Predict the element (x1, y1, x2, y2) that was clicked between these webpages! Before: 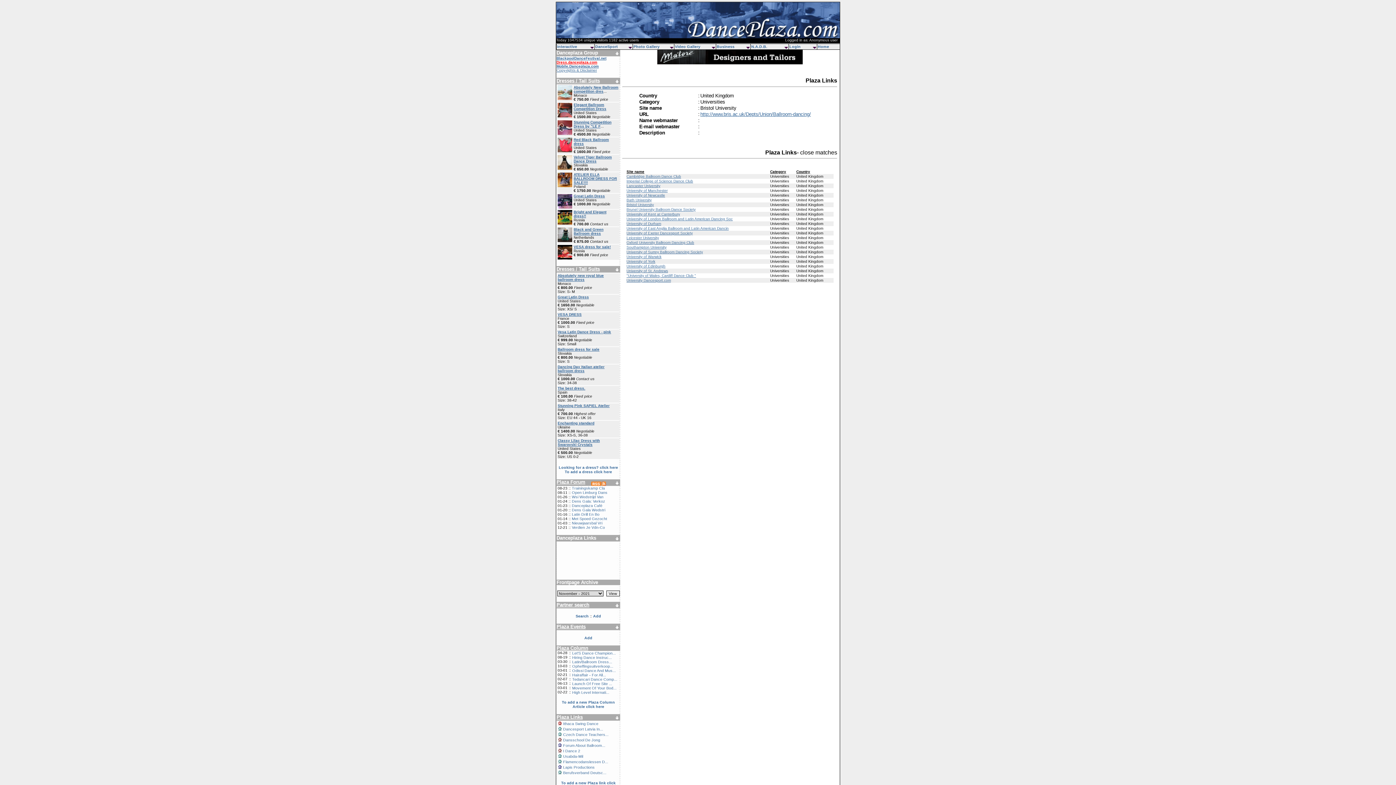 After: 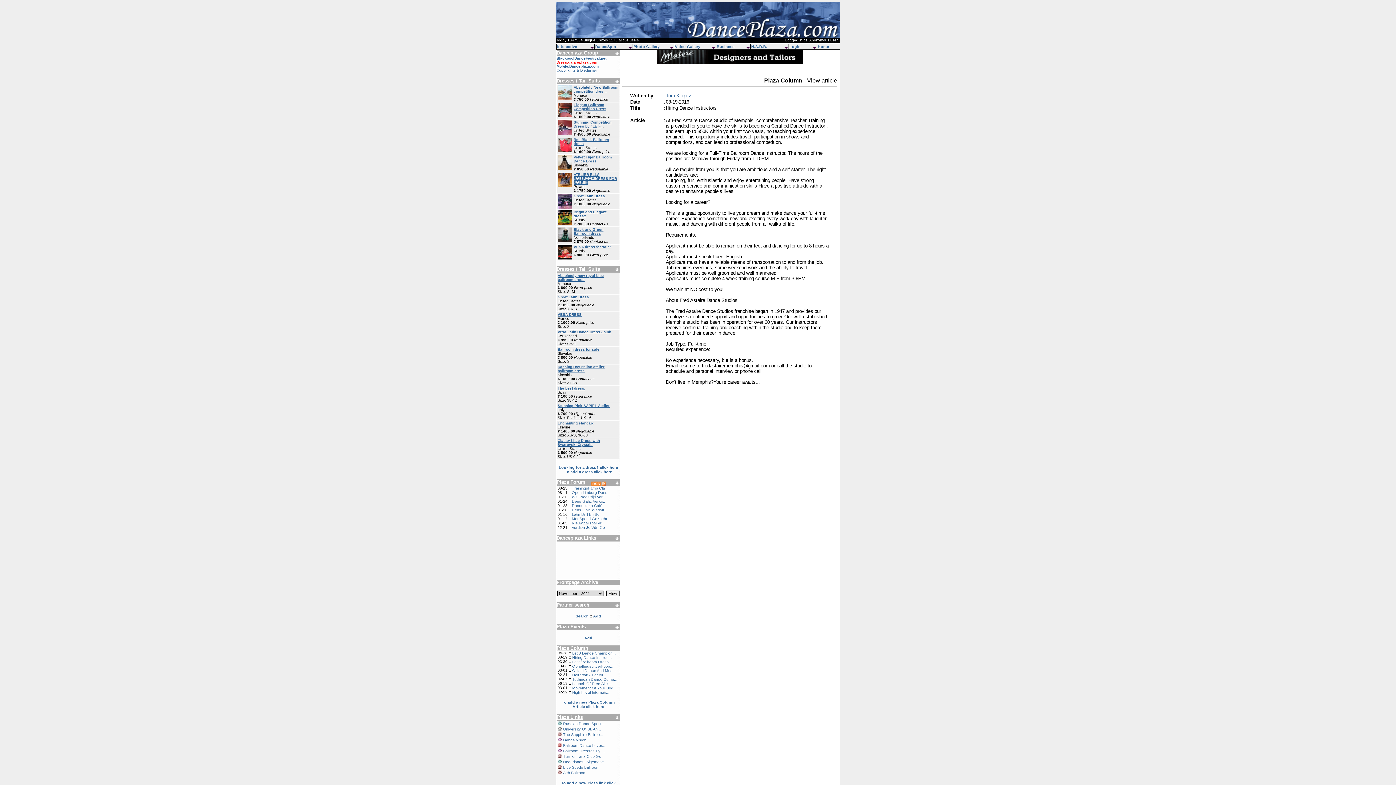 Action: label: Hiring Dance Instruc... bbox: (572, 655, 612, 660)